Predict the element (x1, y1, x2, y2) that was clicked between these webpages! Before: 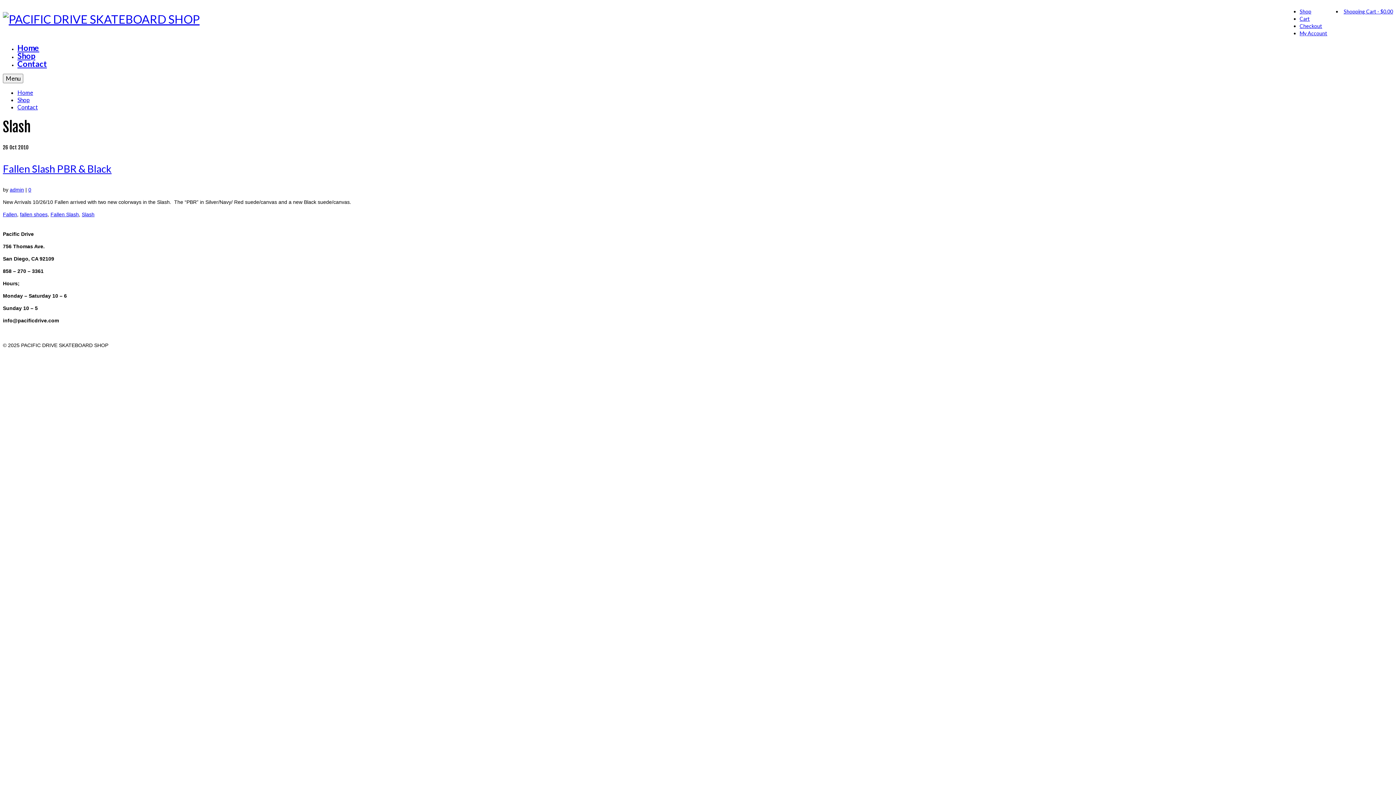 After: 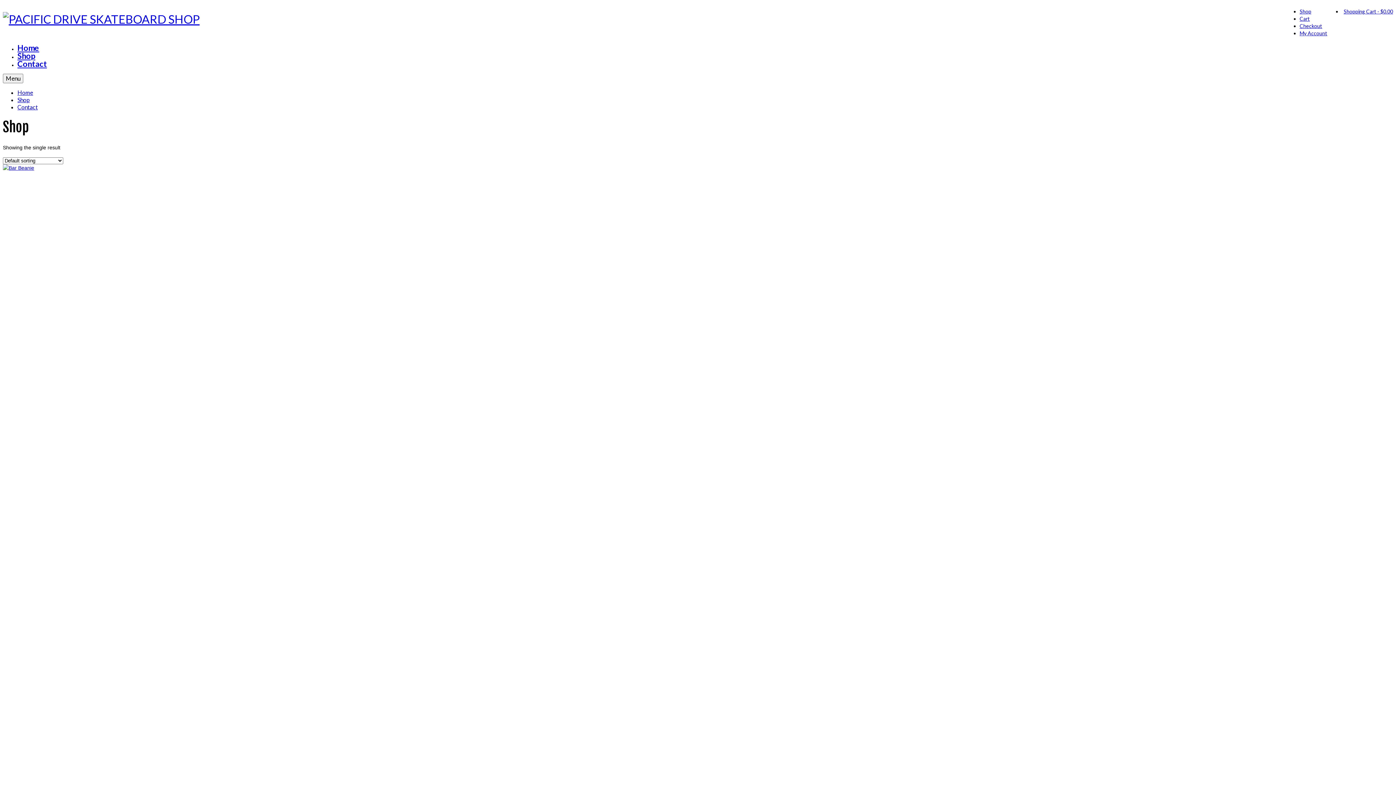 Action: bbox: (17, 96, 29, 103) label: Shop